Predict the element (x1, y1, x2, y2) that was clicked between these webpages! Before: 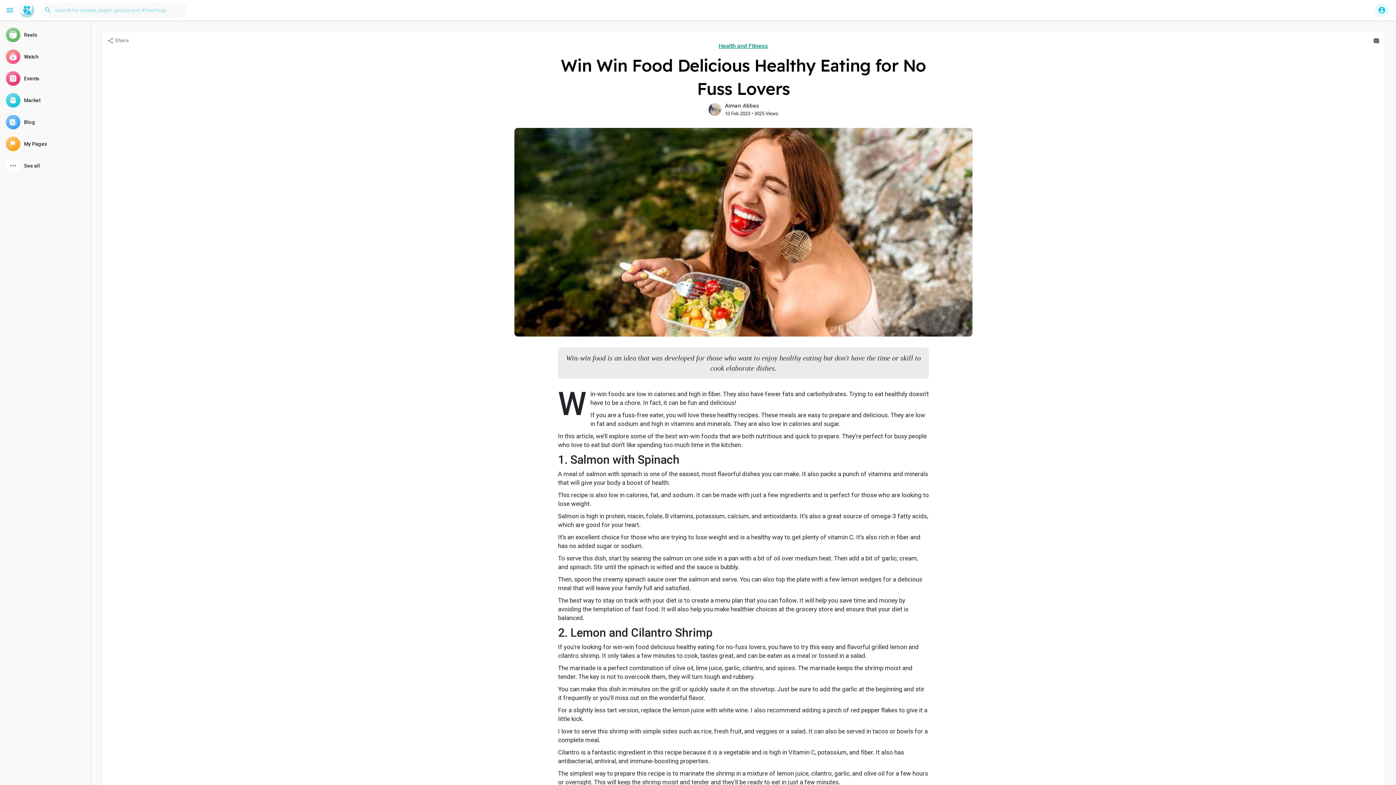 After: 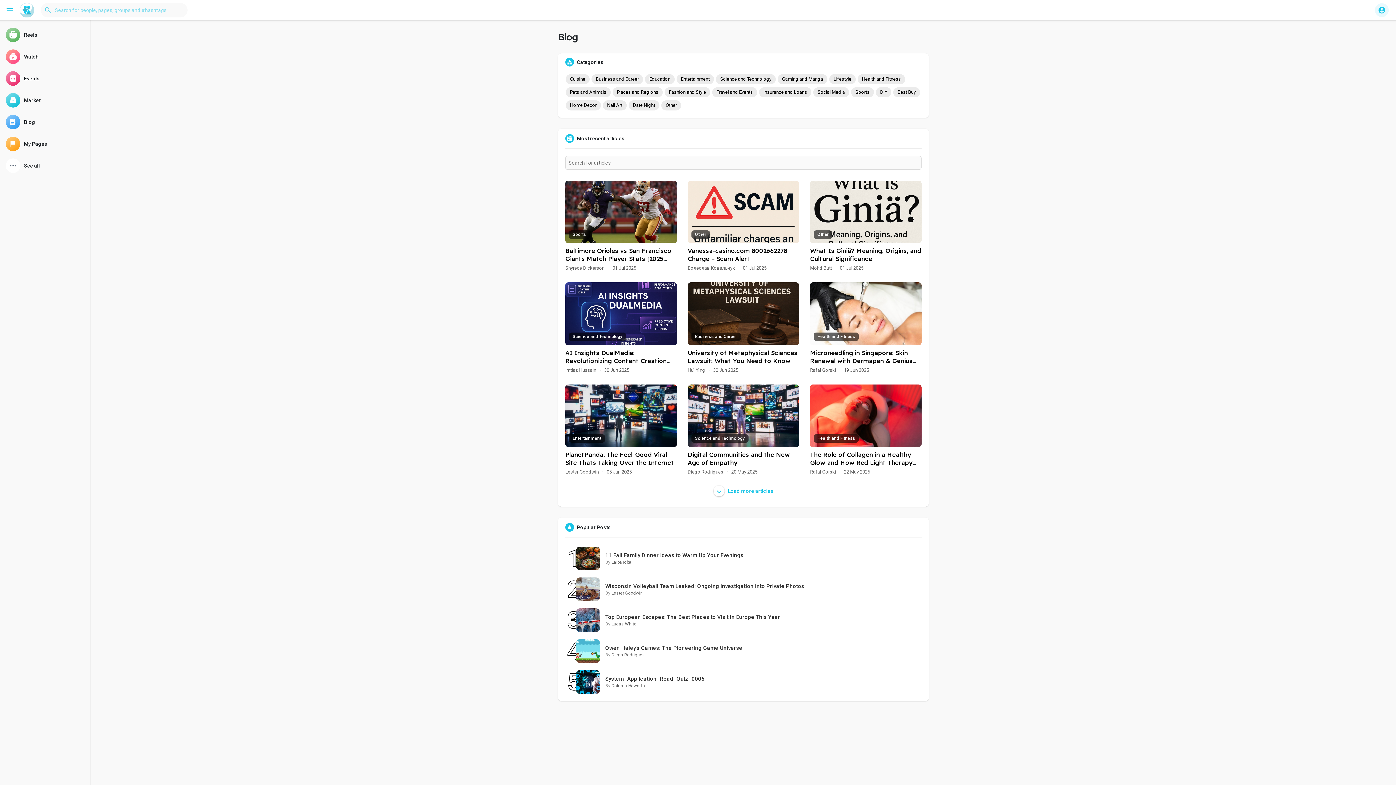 Action: bbox: (2, 112, 87, 132) label: Blog